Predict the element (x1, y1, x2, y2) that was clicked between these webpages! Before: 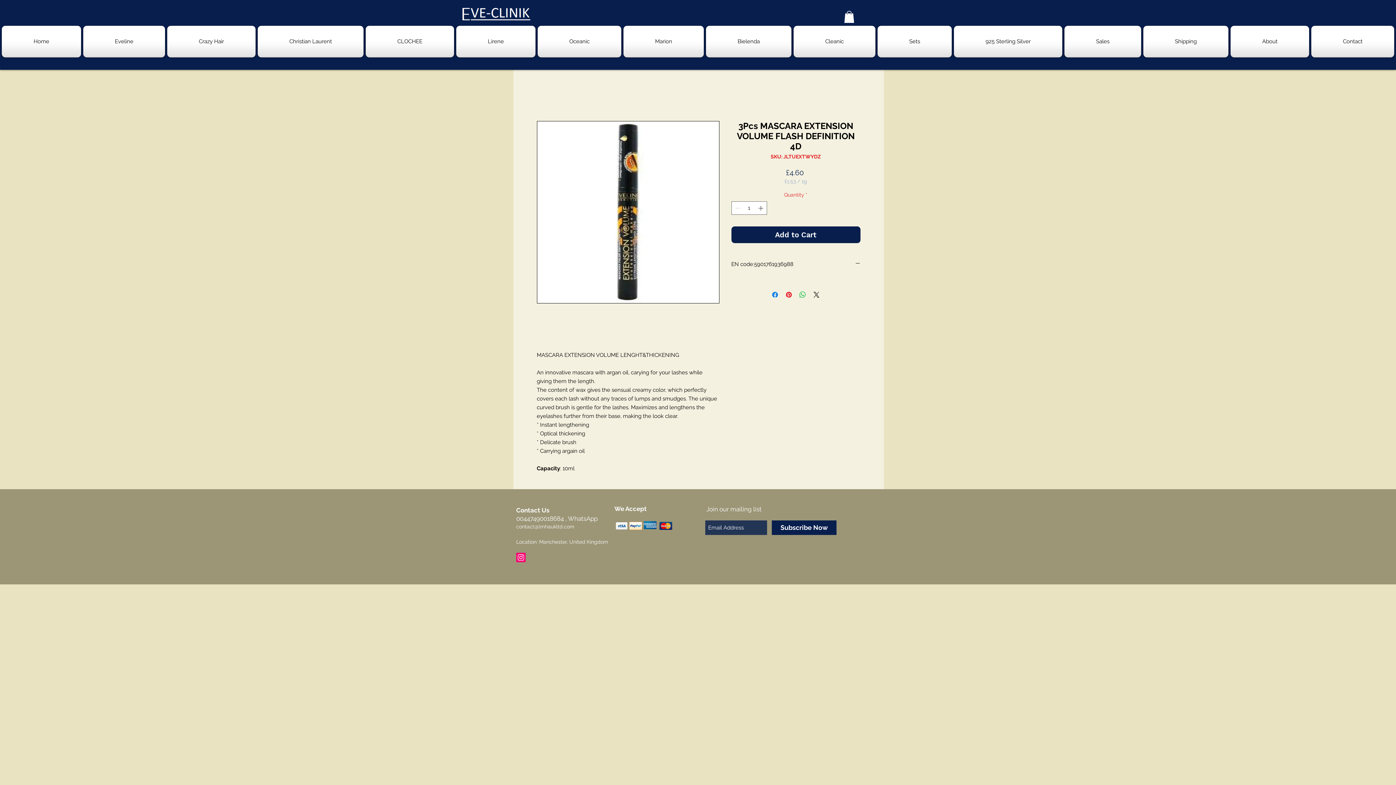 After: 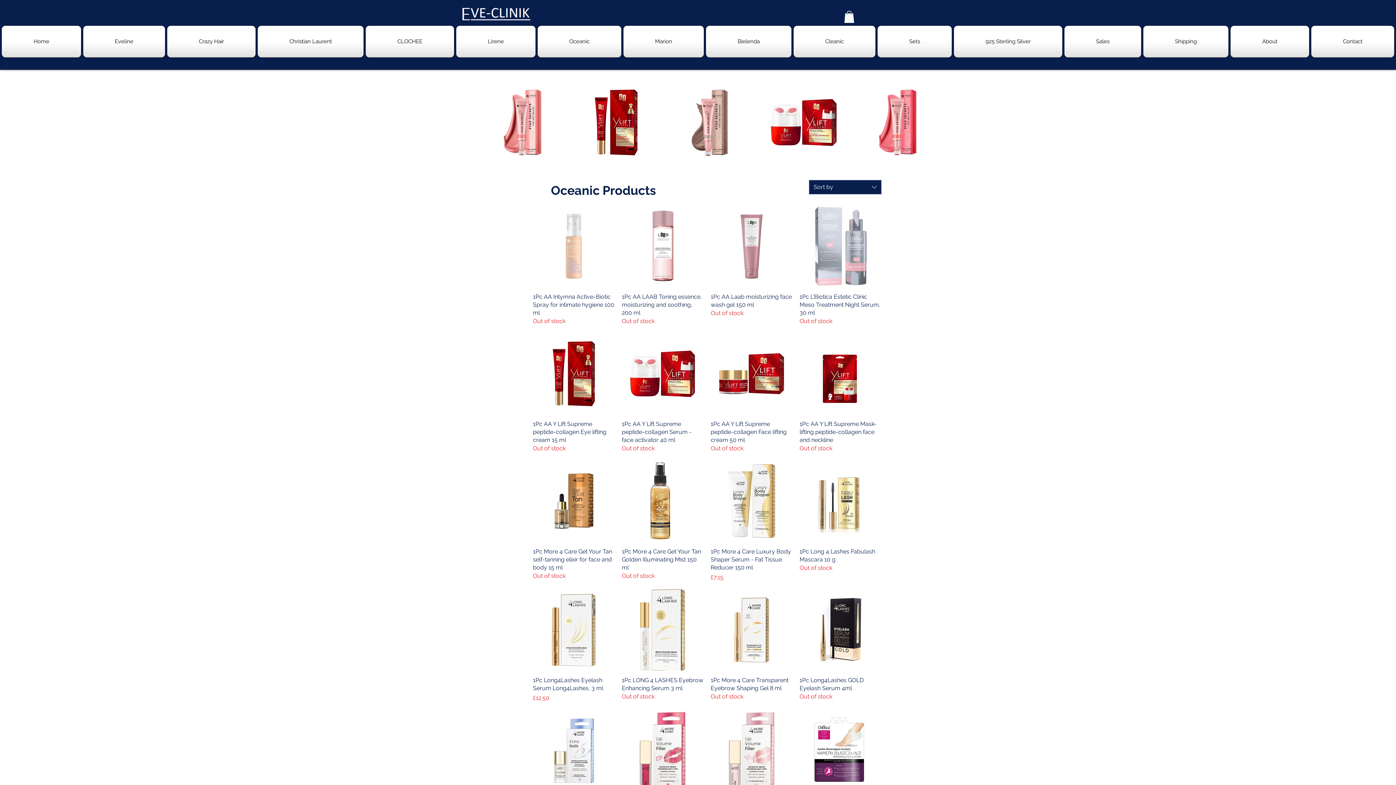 Action: label: Oceanic bbox: (536, 25, 622, 57)